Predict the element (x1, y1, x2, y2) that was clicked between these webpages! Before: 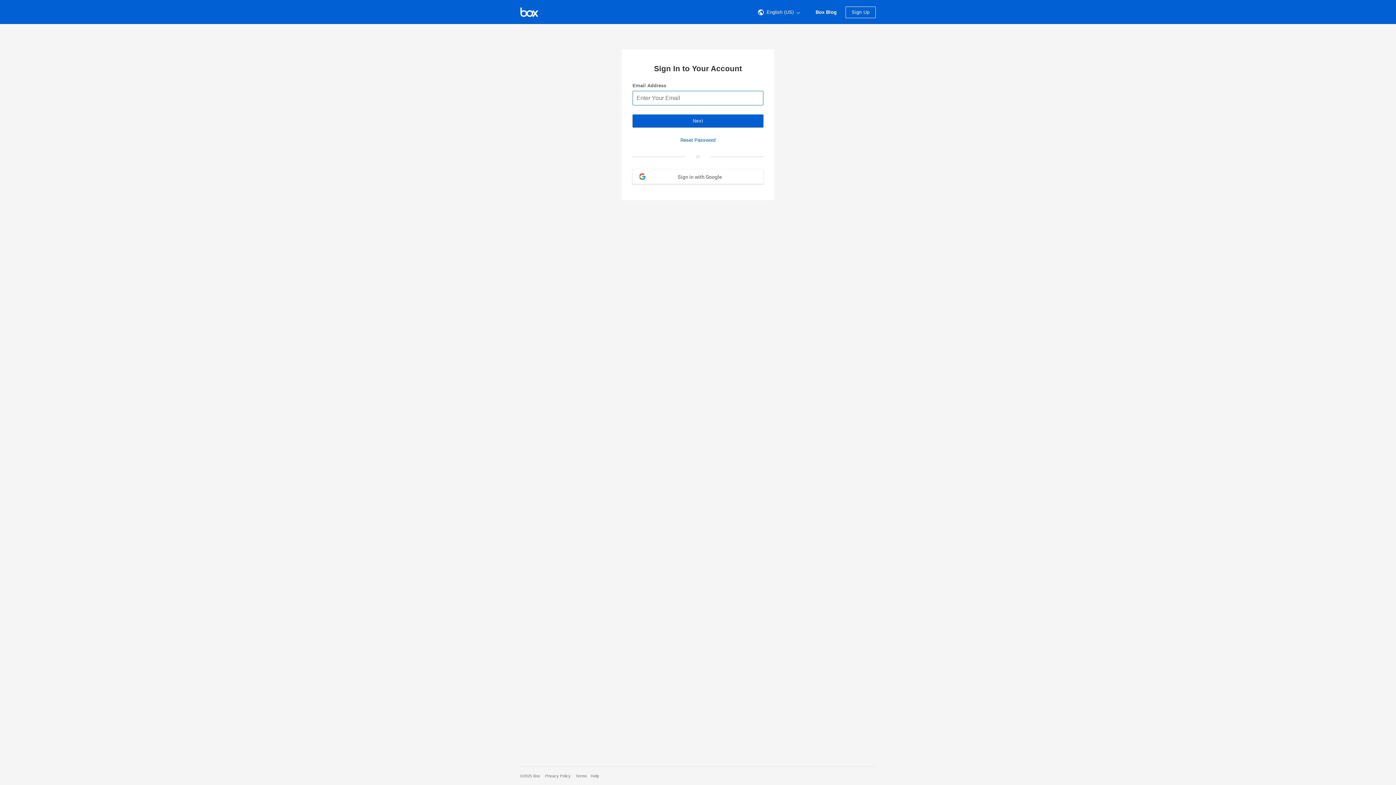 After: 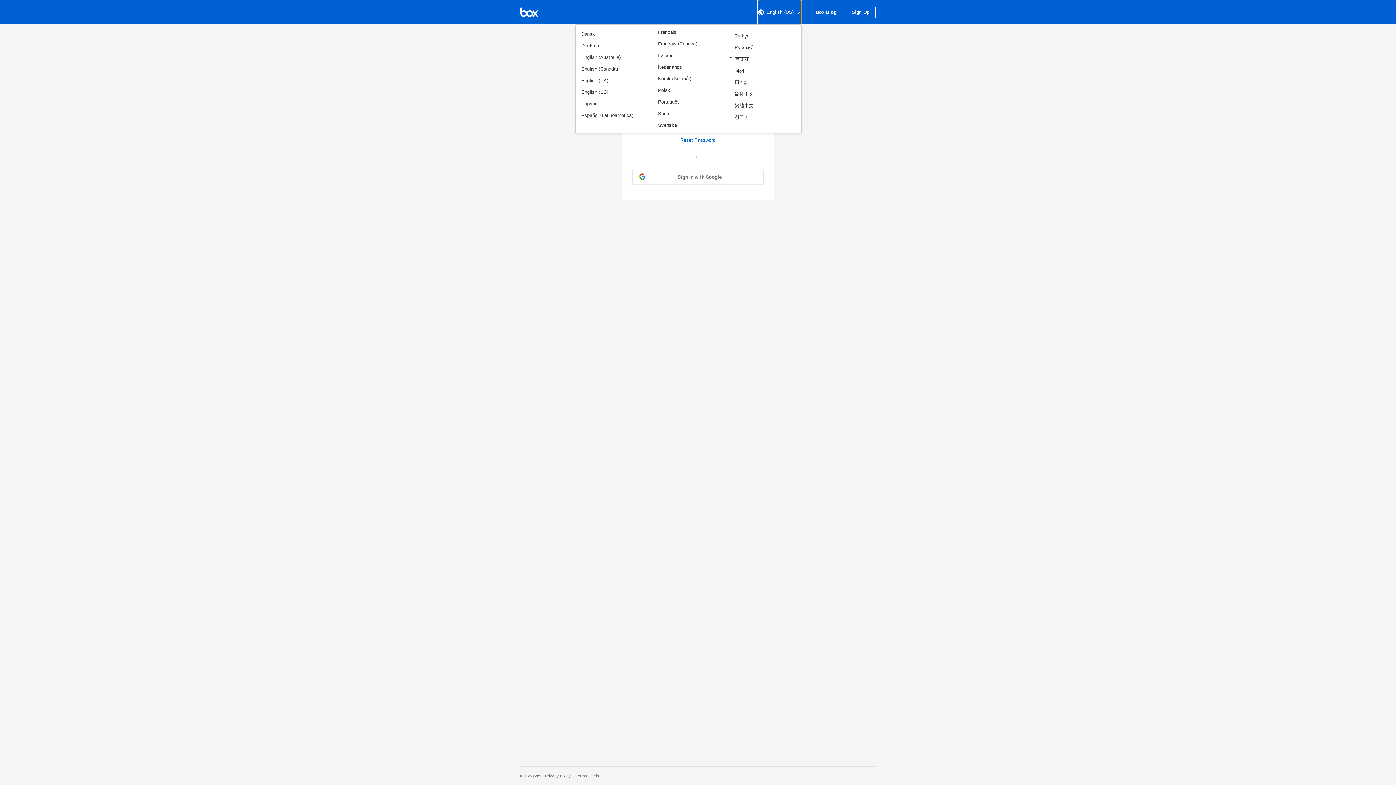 Action: bbox: (758, 9, 801, 14) label:  English (US) 